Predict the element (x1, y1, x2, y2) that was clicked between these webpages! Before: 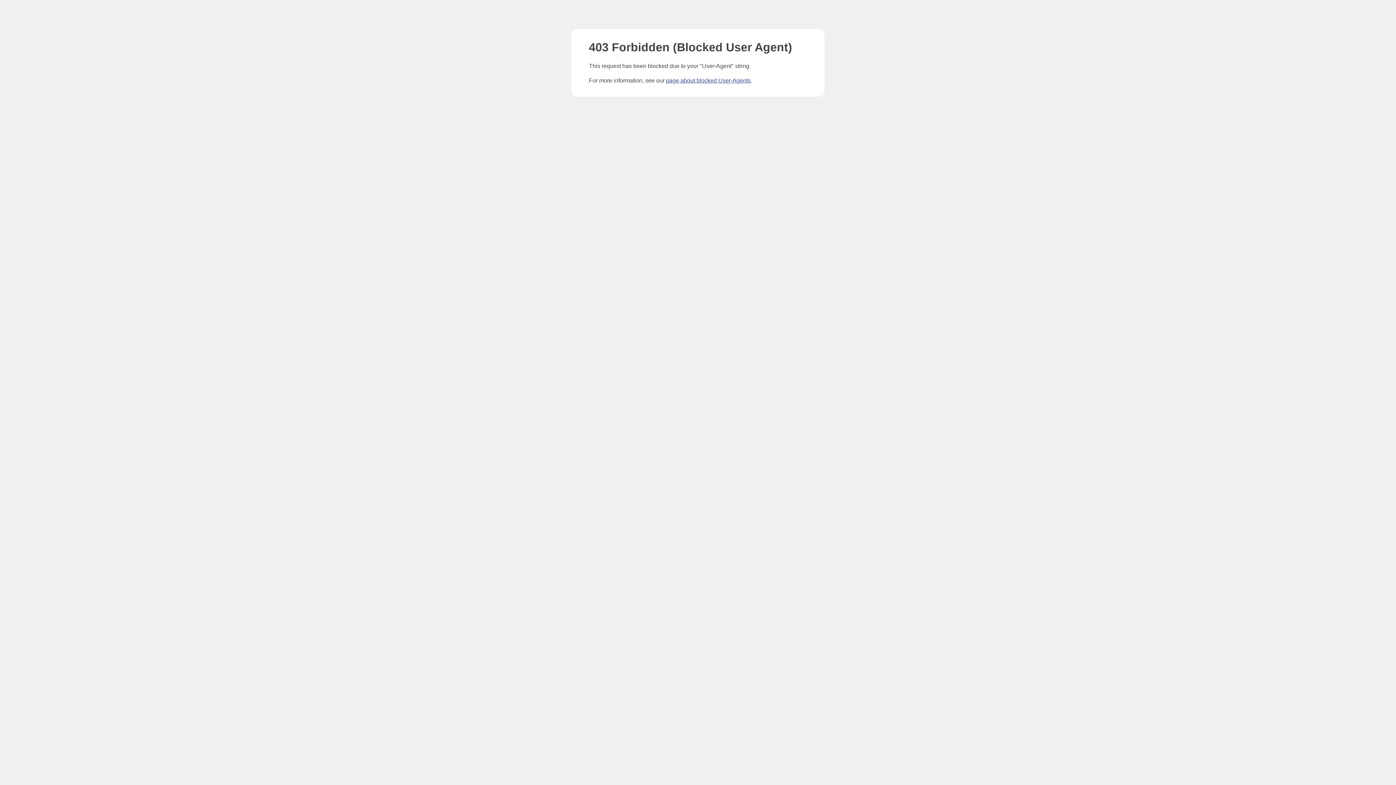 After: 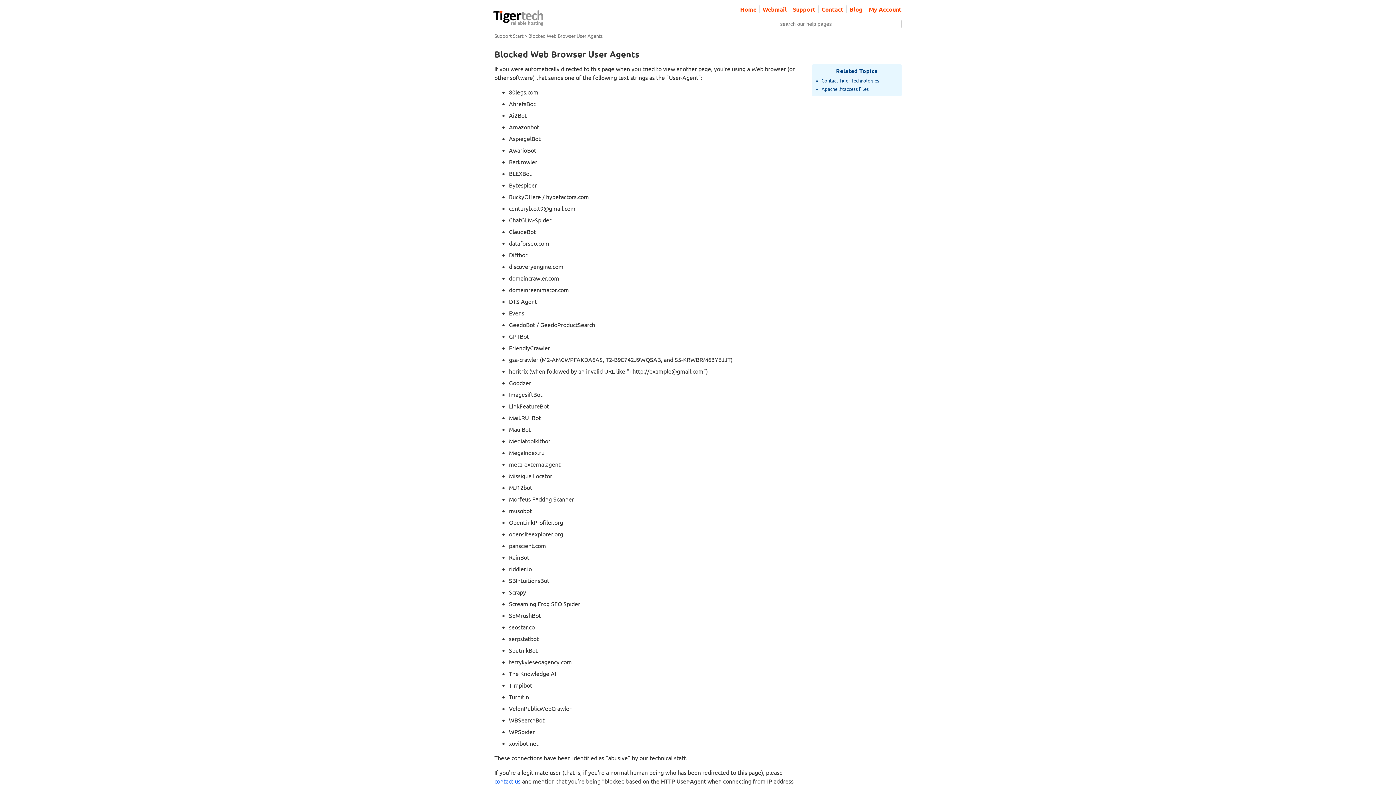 Action: label: page about blocked User-Agents bbox: (666, 77, 750, 83)